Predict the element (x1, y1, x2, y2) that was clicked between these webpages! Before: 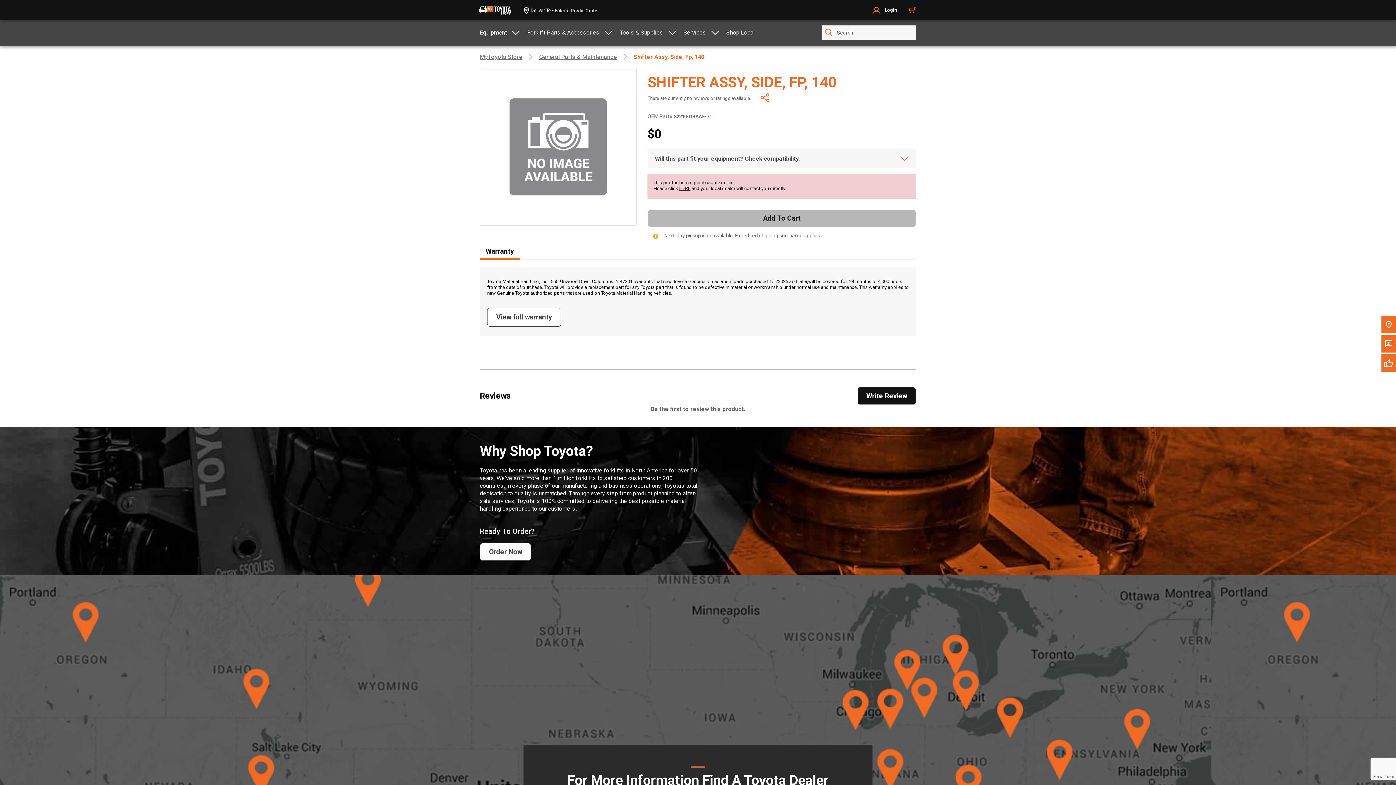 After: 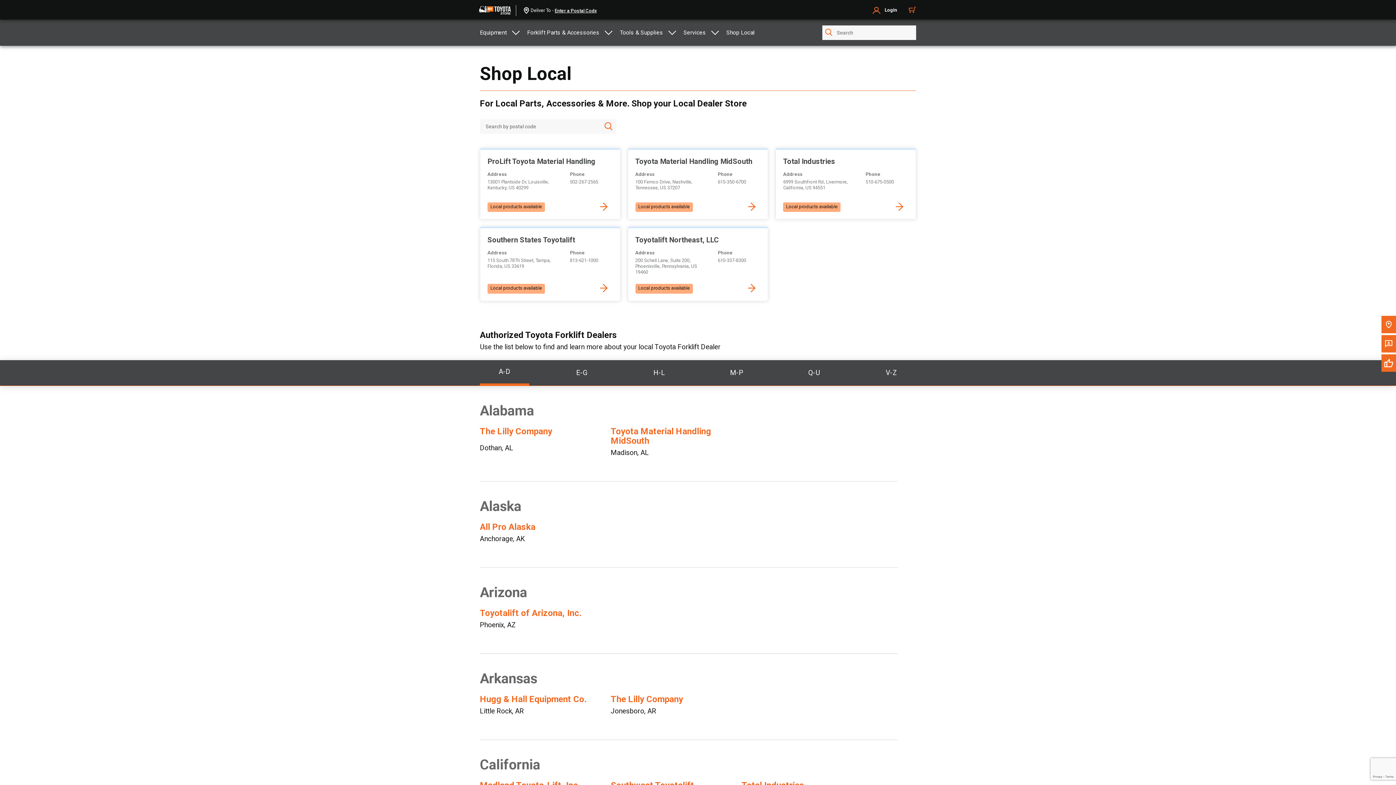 Action: bbox: (726, 28, 754, 36) label: Shop Local